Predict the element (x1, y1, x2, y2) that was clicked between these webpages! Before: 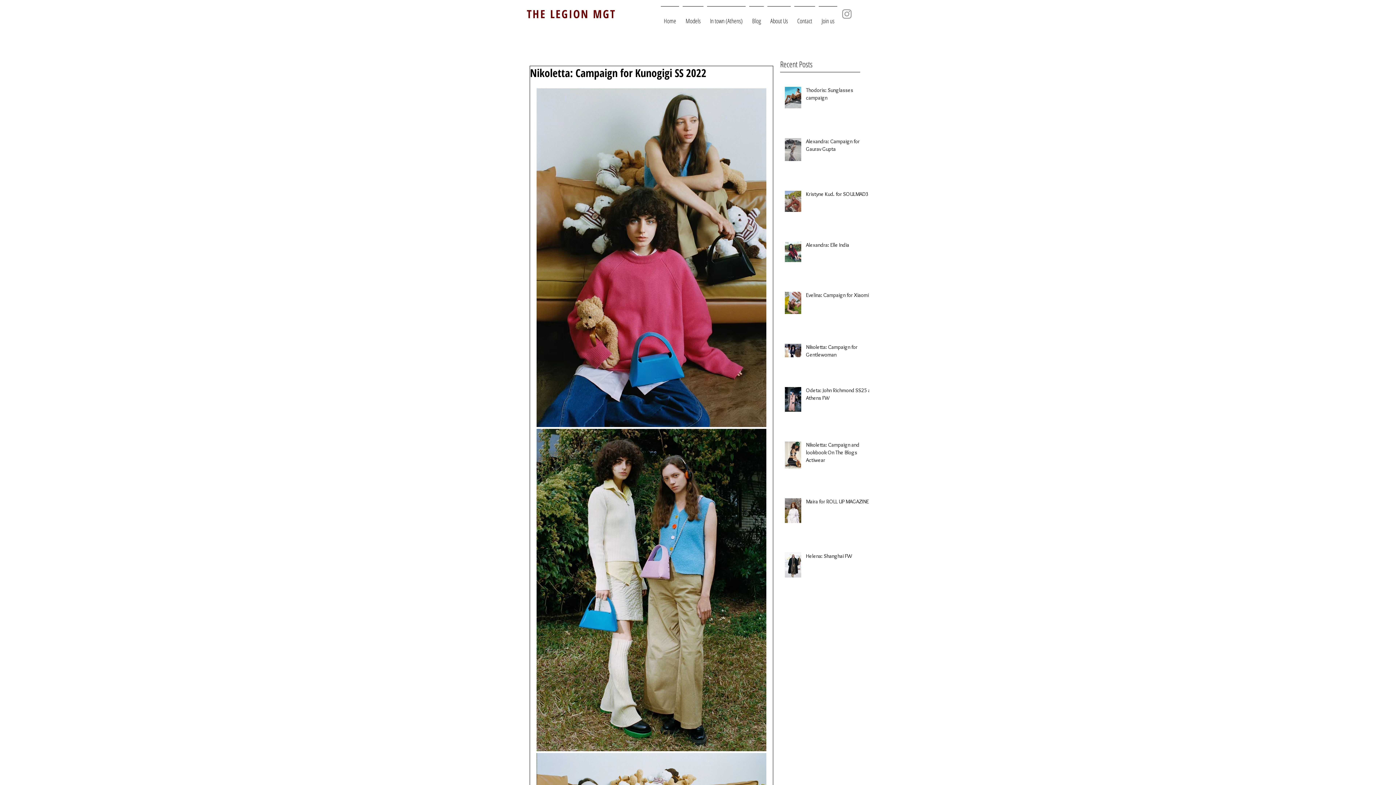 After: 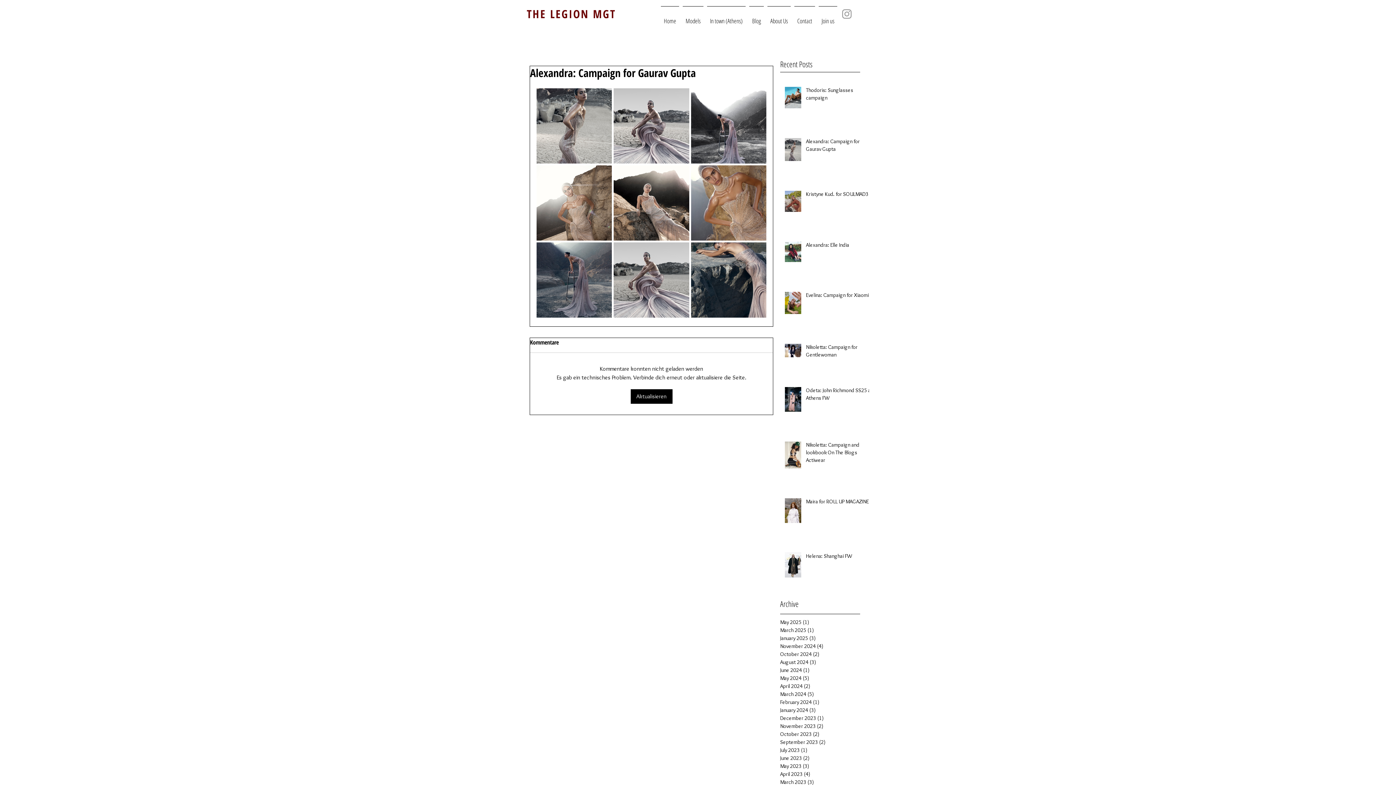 Action: label: Alexandra: Campaign for Gaurav Gupta bbox: (806, 137, 873, 156)